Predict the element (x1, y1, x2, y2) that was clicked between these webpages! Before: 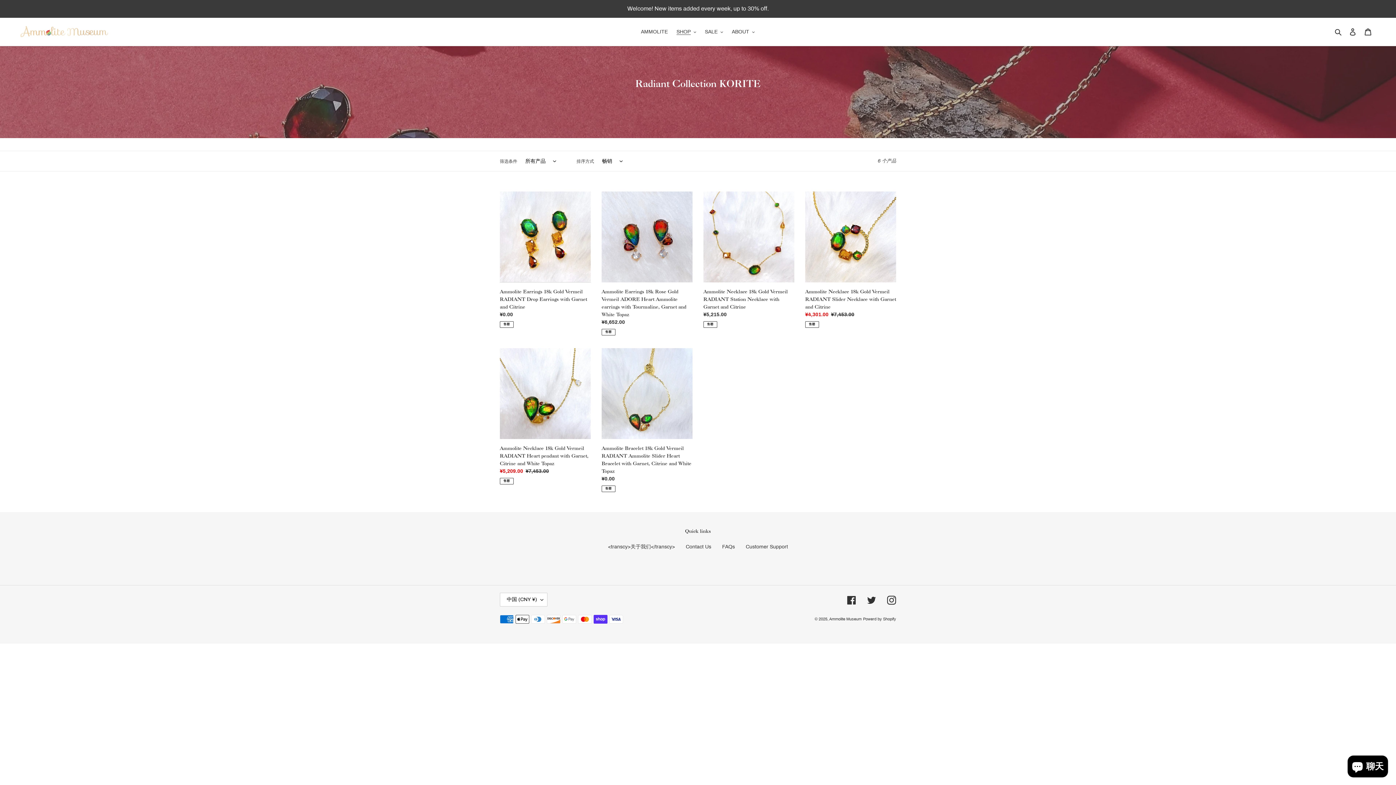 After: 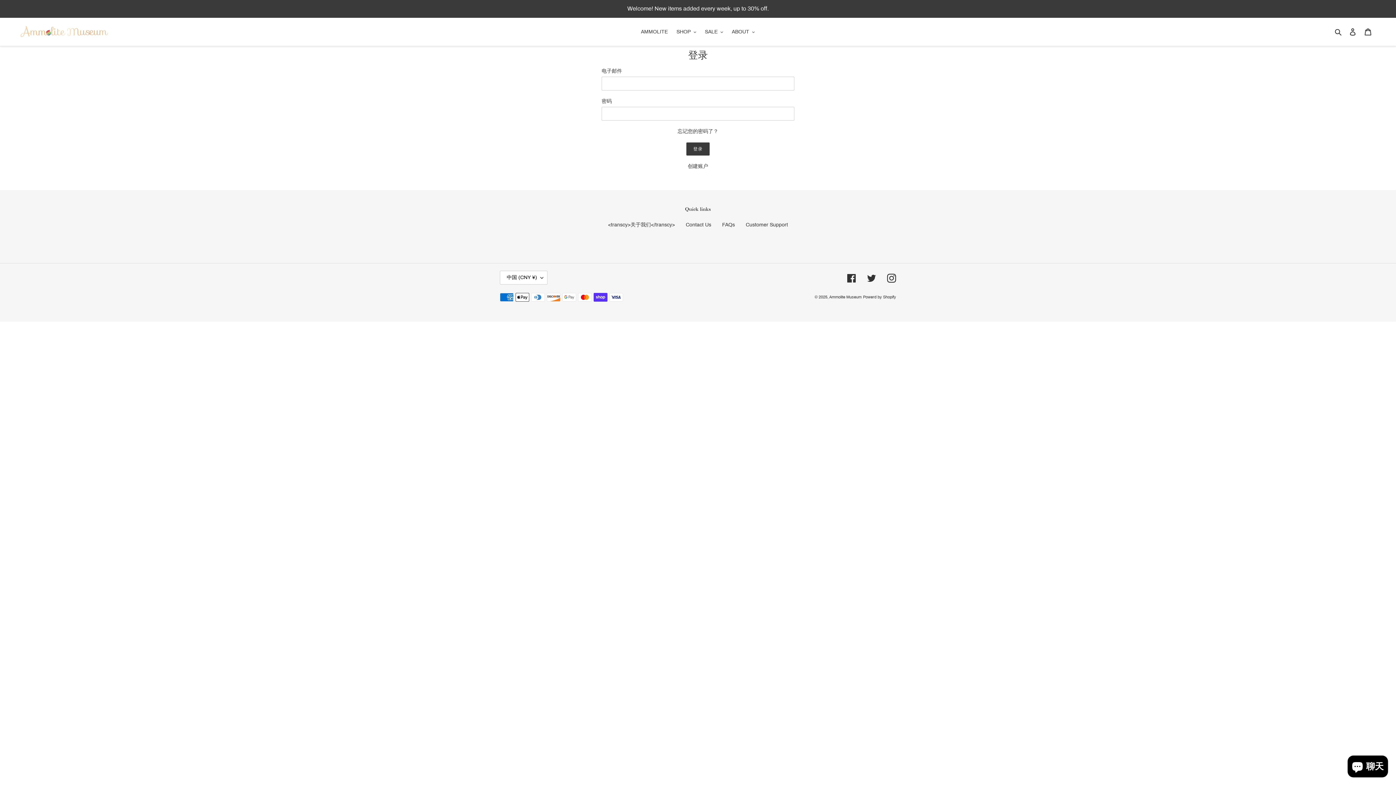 Action: bbox: (1345, 24, 1360, 39) label: 登录